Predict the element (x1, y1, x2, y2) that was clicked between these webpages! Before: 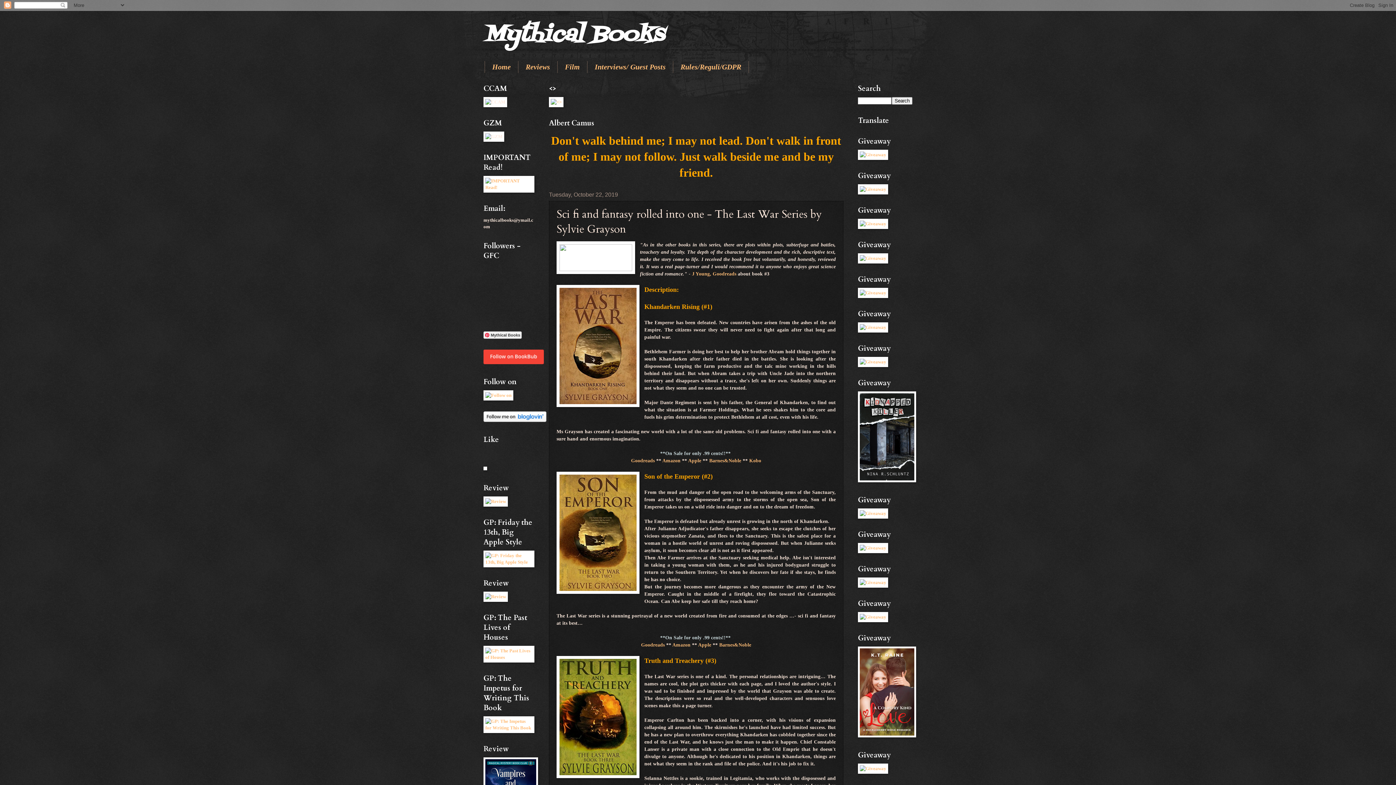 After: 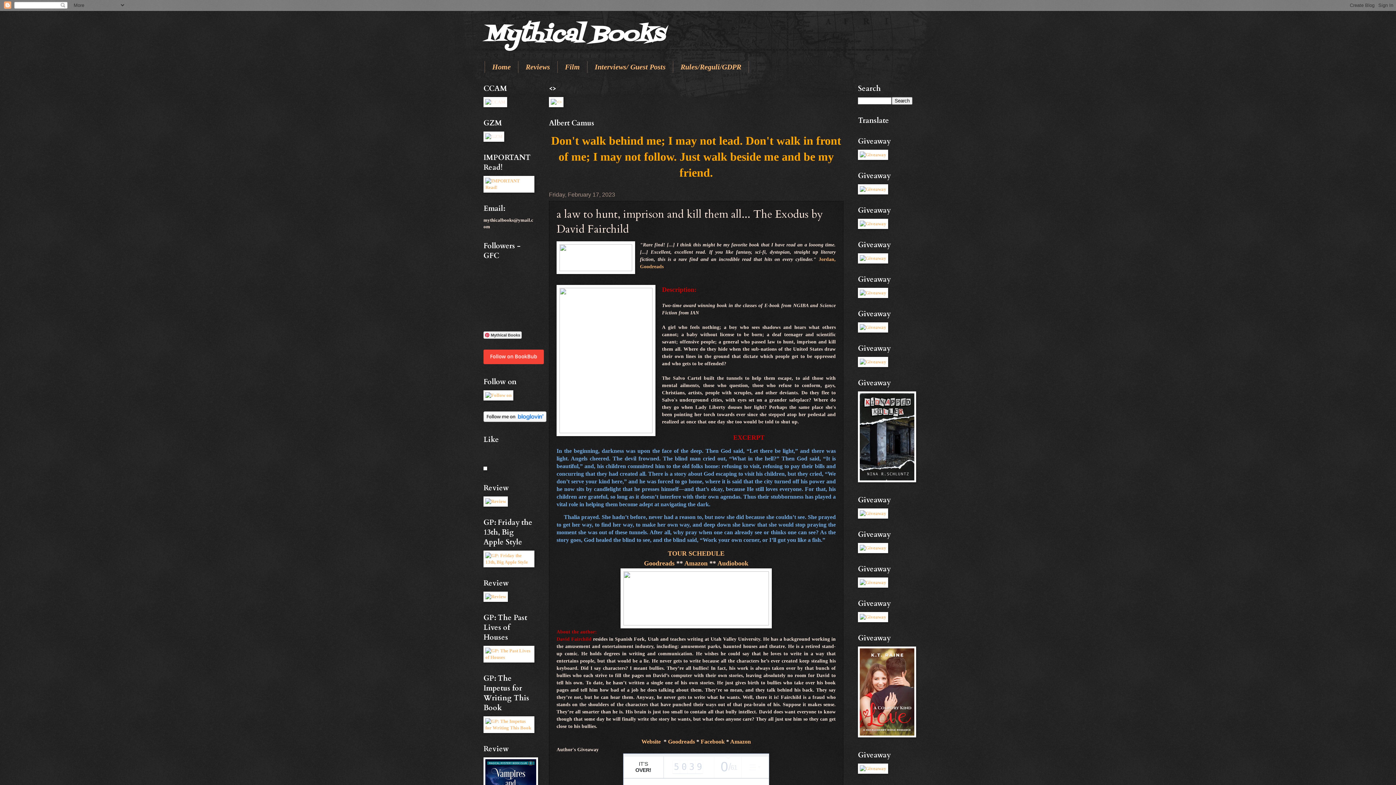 Action: bbox: (858, 256, 888, 261)